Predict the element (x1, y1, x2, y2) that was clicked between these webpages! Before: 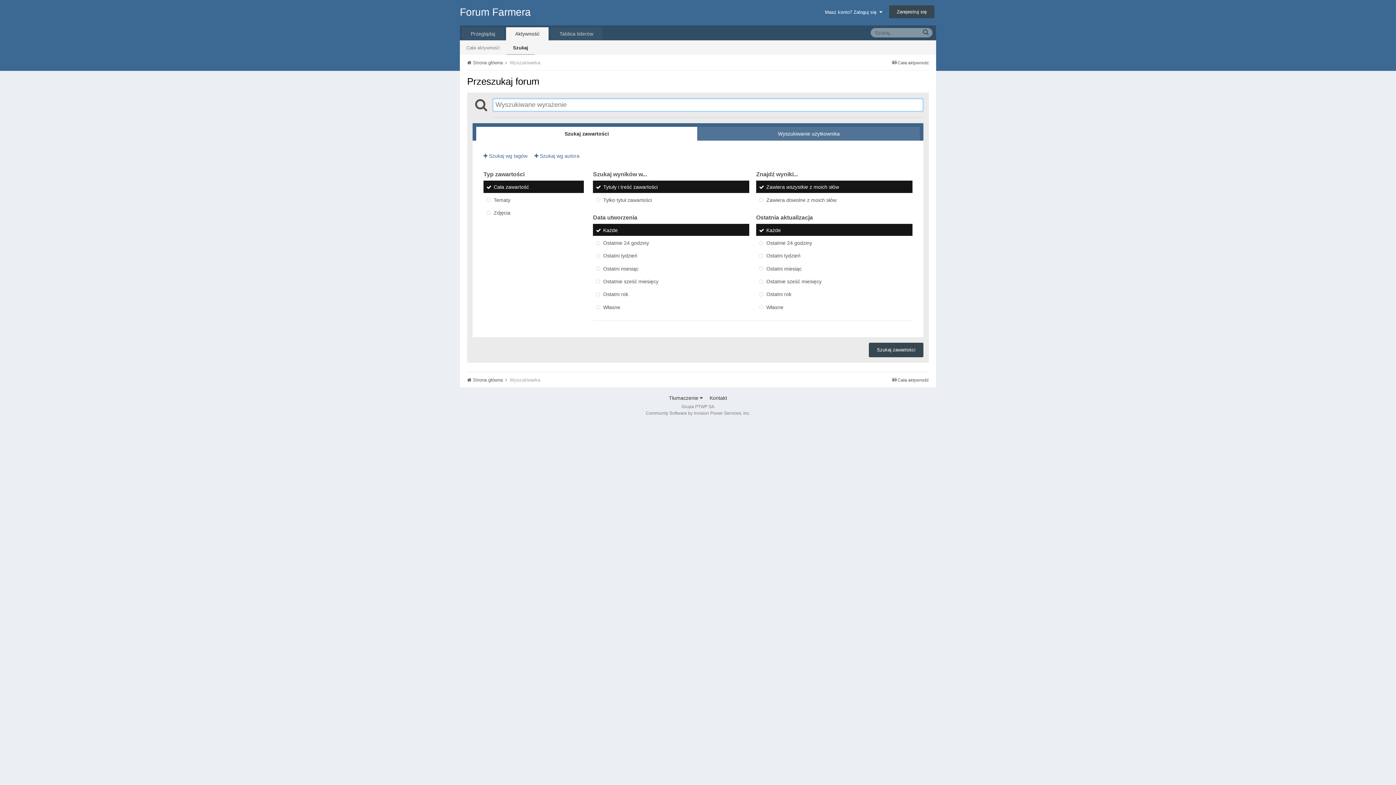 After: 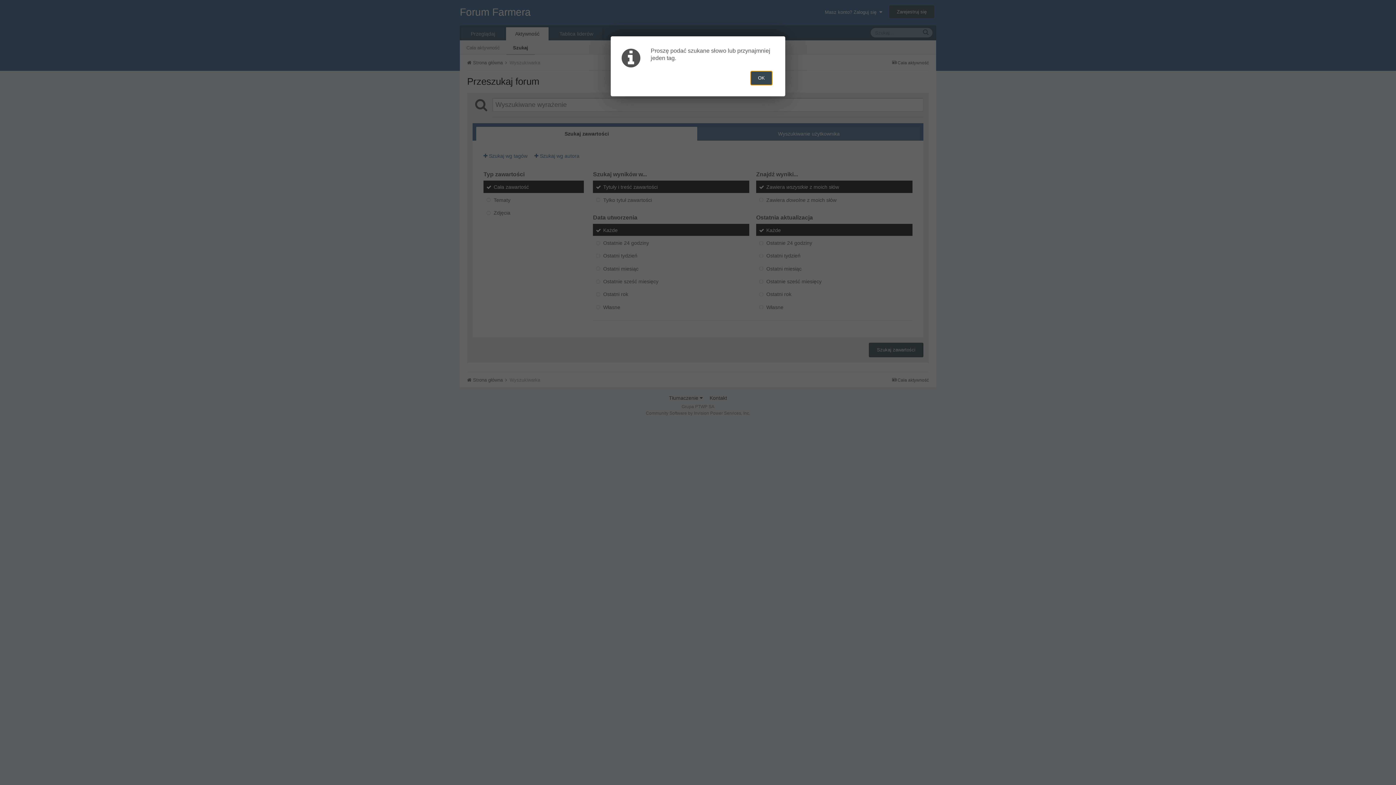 Action: bbox: (869, 342, 923, 357) label: Szukaj zawartości